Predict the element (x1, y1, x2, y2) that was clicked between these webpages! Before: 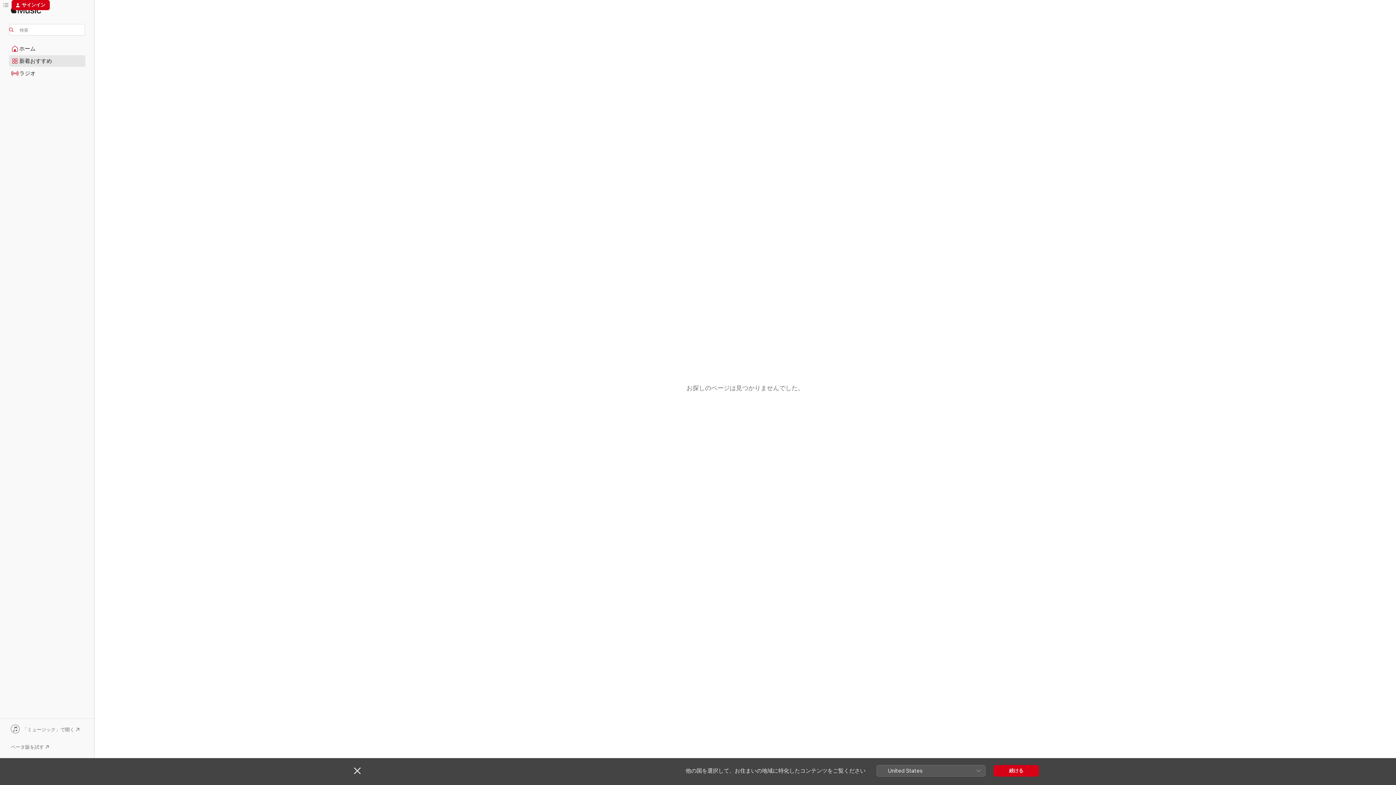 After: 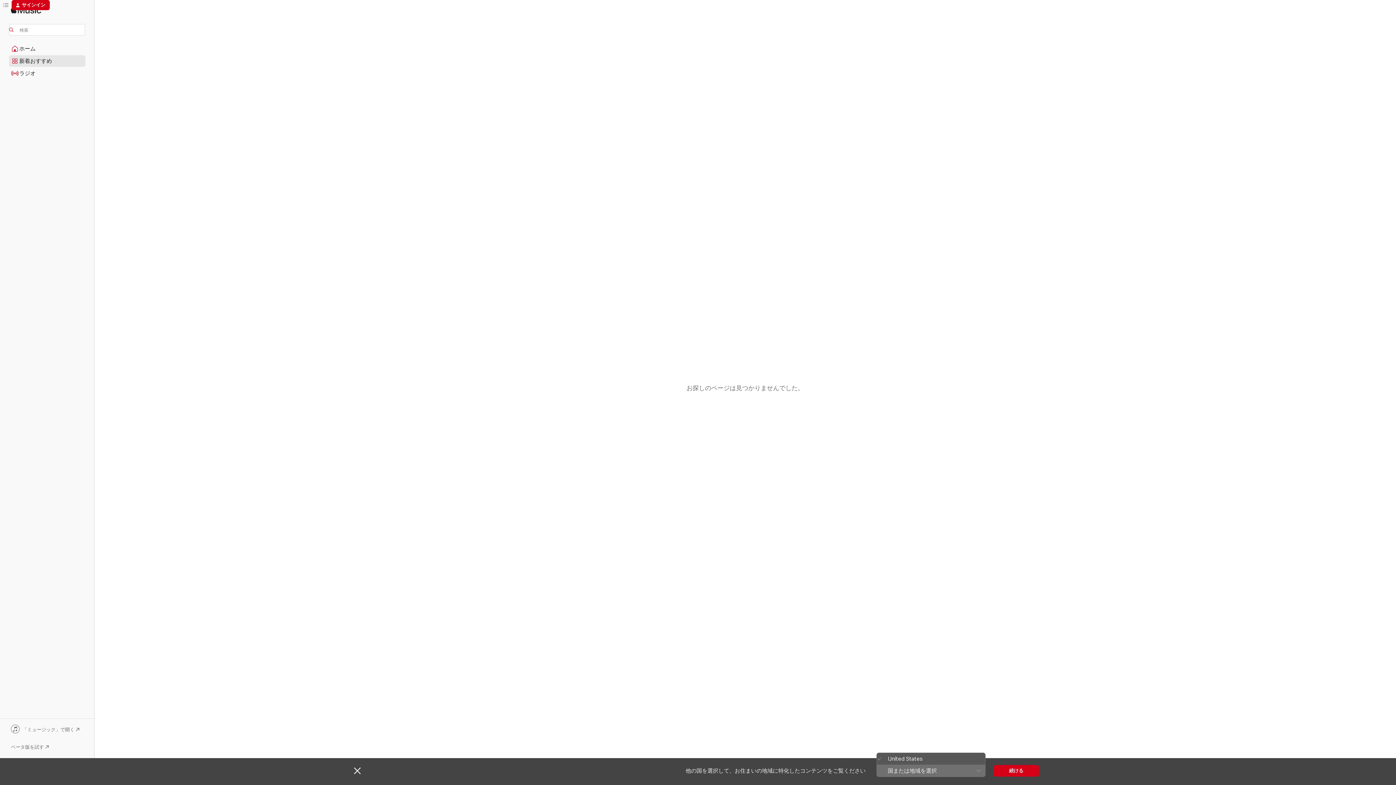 Action: bbox: (876, 765, 985, 776) label: United States